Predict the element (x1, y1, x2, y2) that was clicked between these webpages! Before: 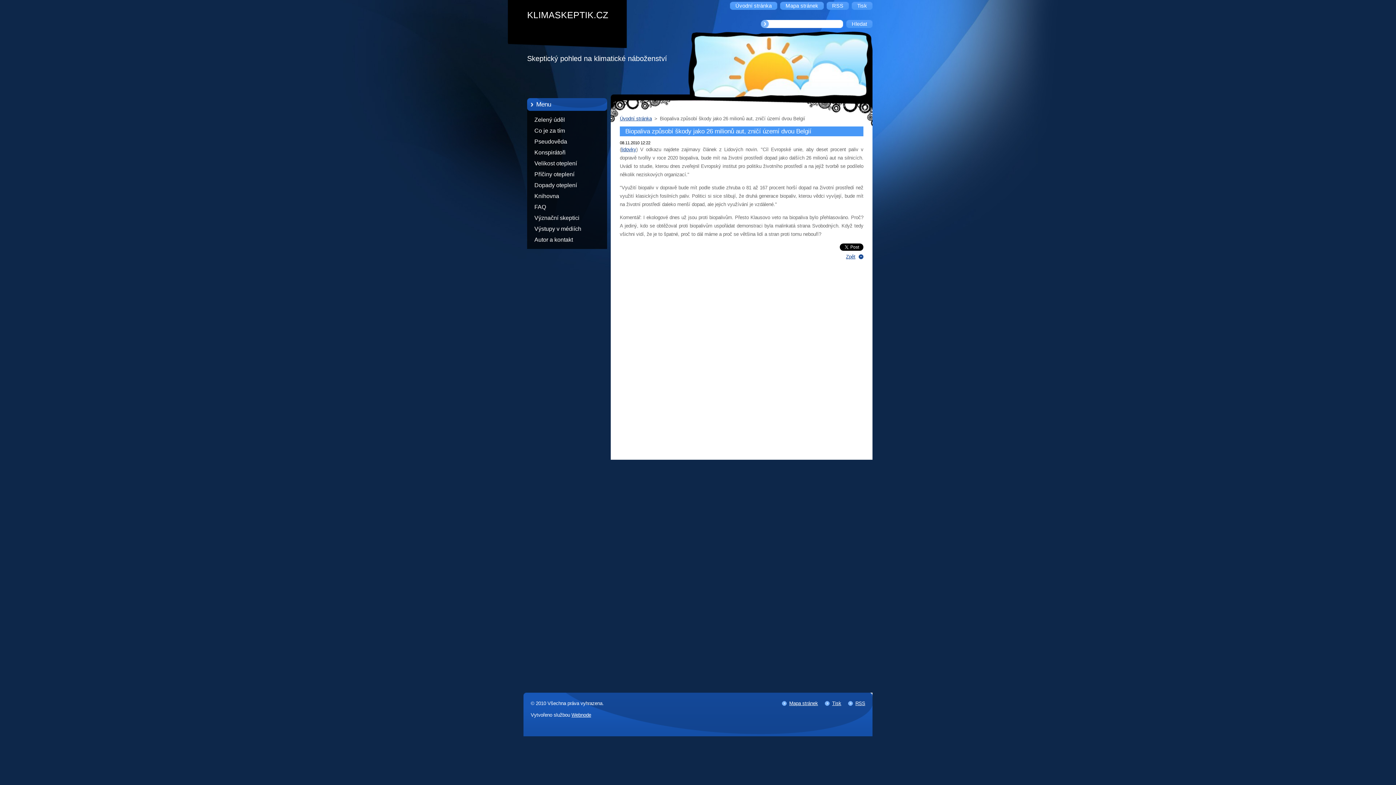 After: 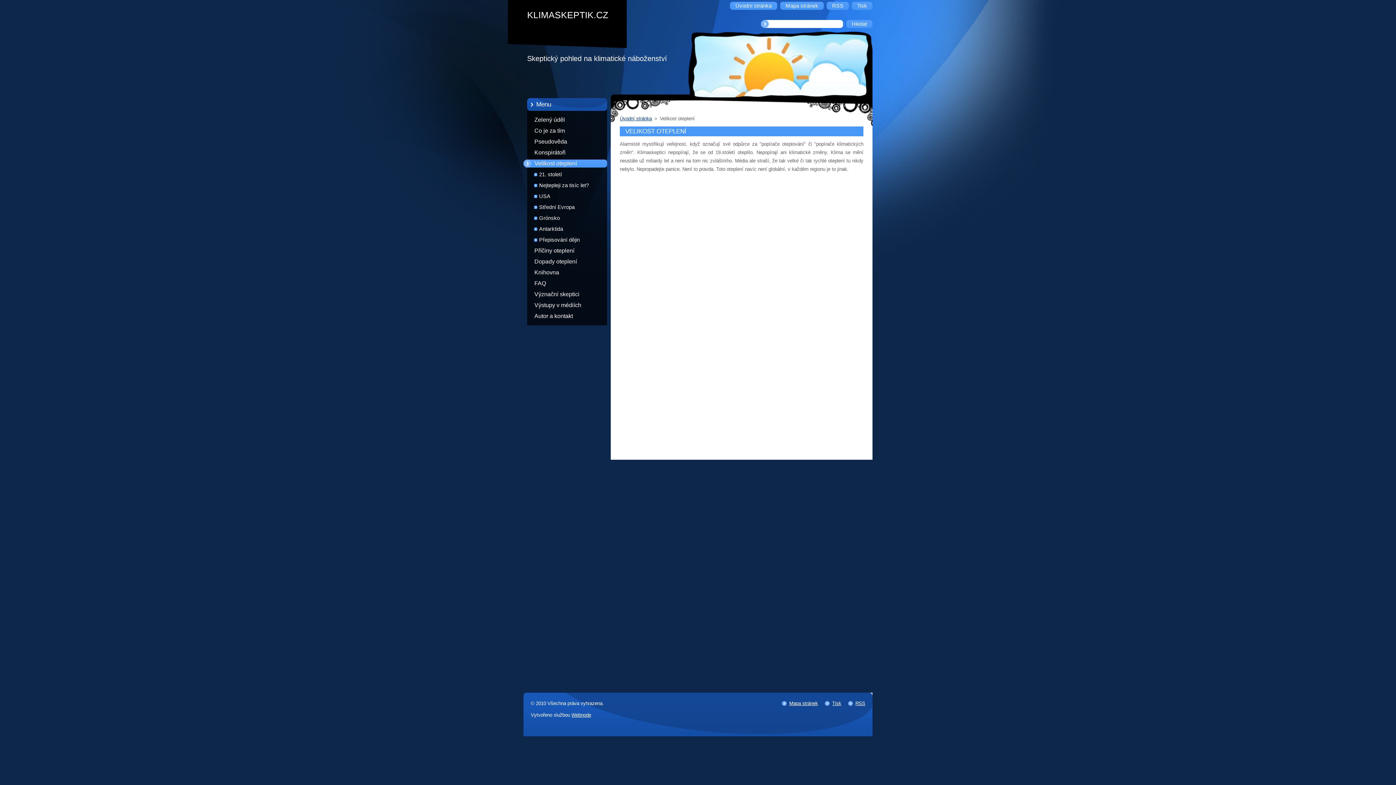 Action: bbox: (523, 158, 621, 169) label: Velikost oteplení